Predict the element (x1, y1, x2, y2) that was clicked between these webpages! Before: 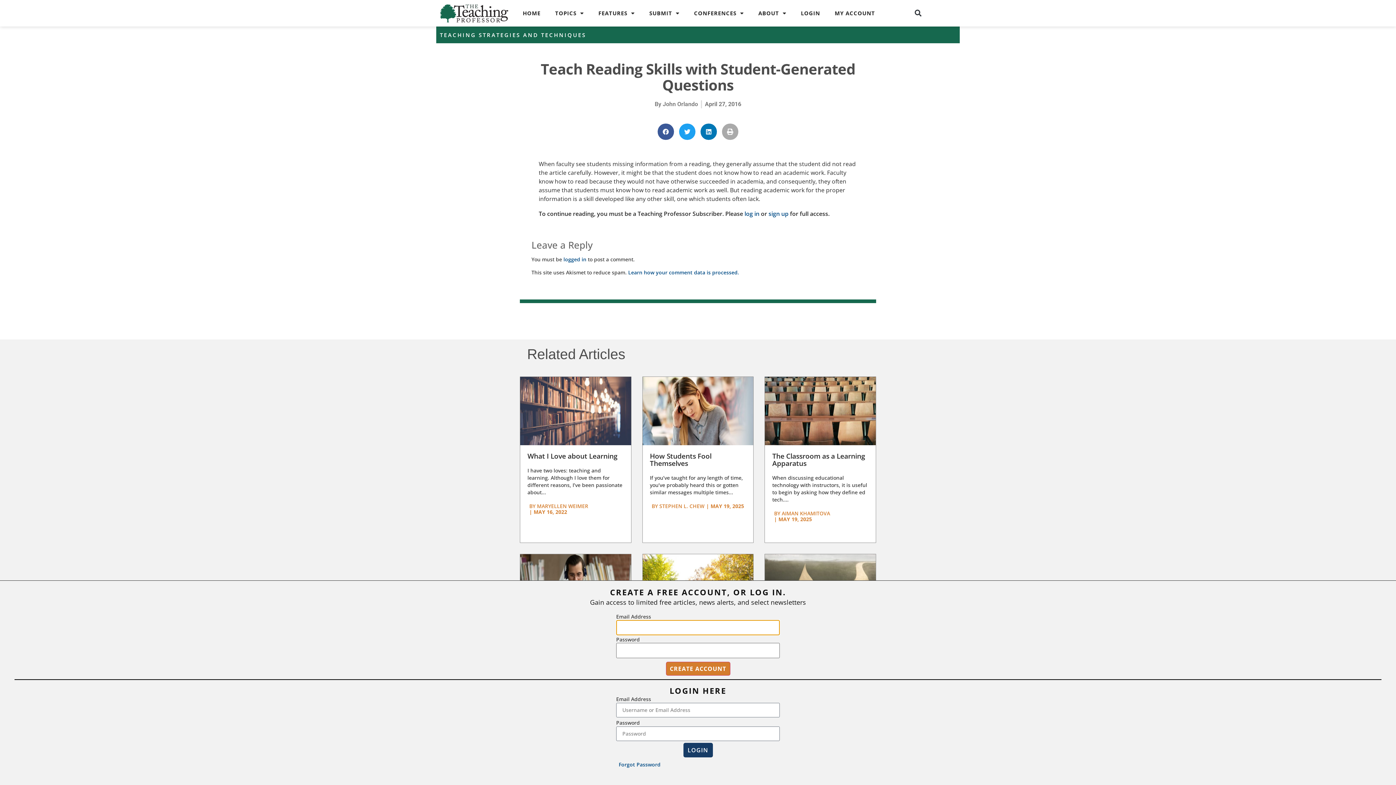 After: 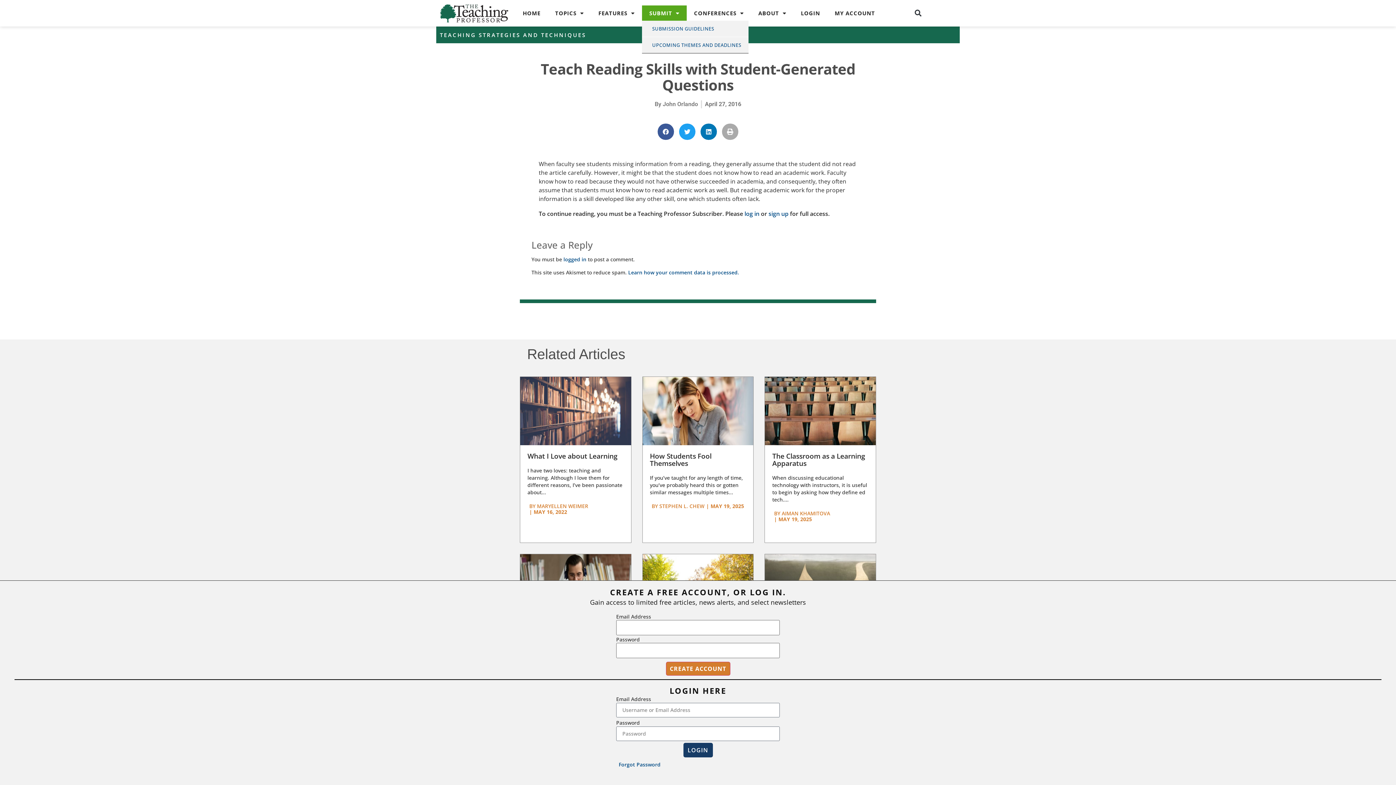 Action: bbox: (642, 5, 686, 20) label: SUBMIT